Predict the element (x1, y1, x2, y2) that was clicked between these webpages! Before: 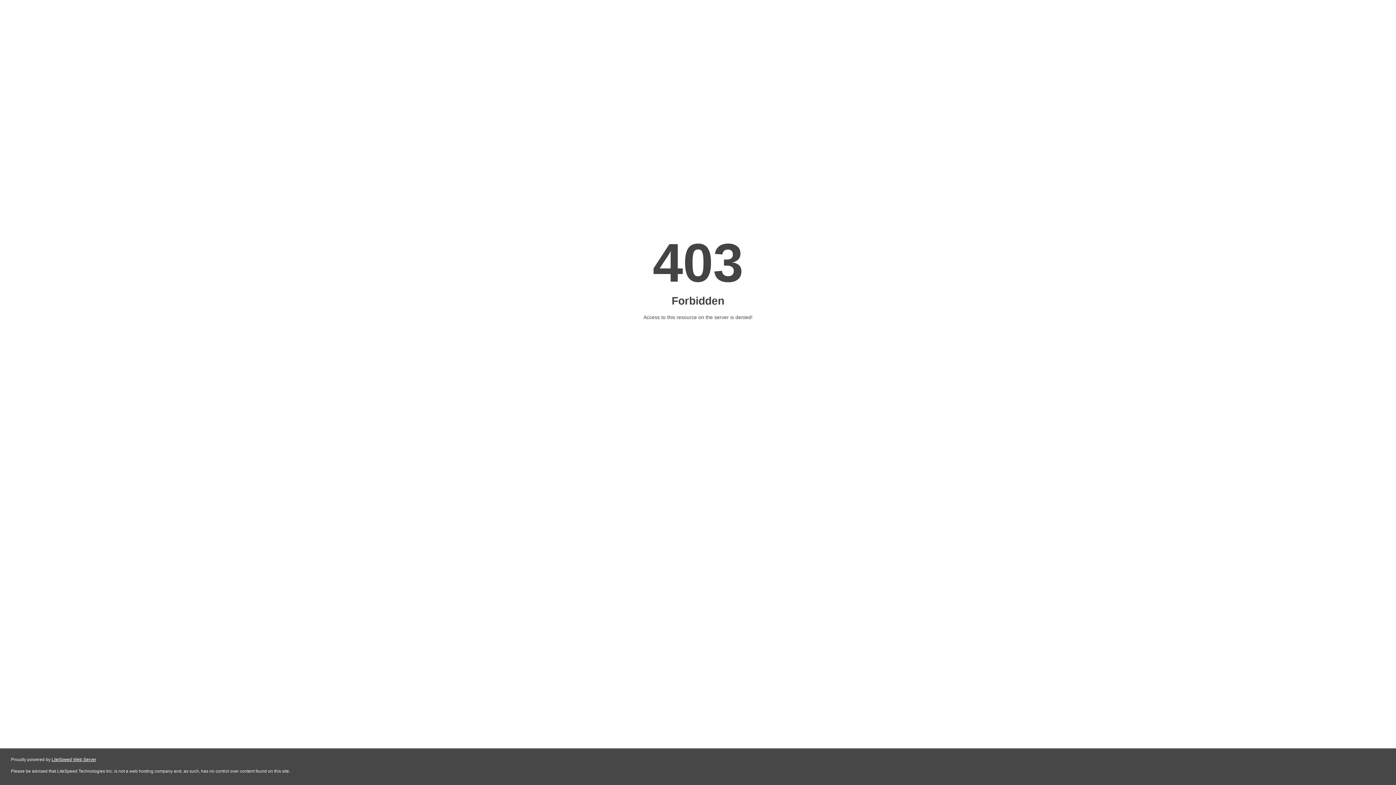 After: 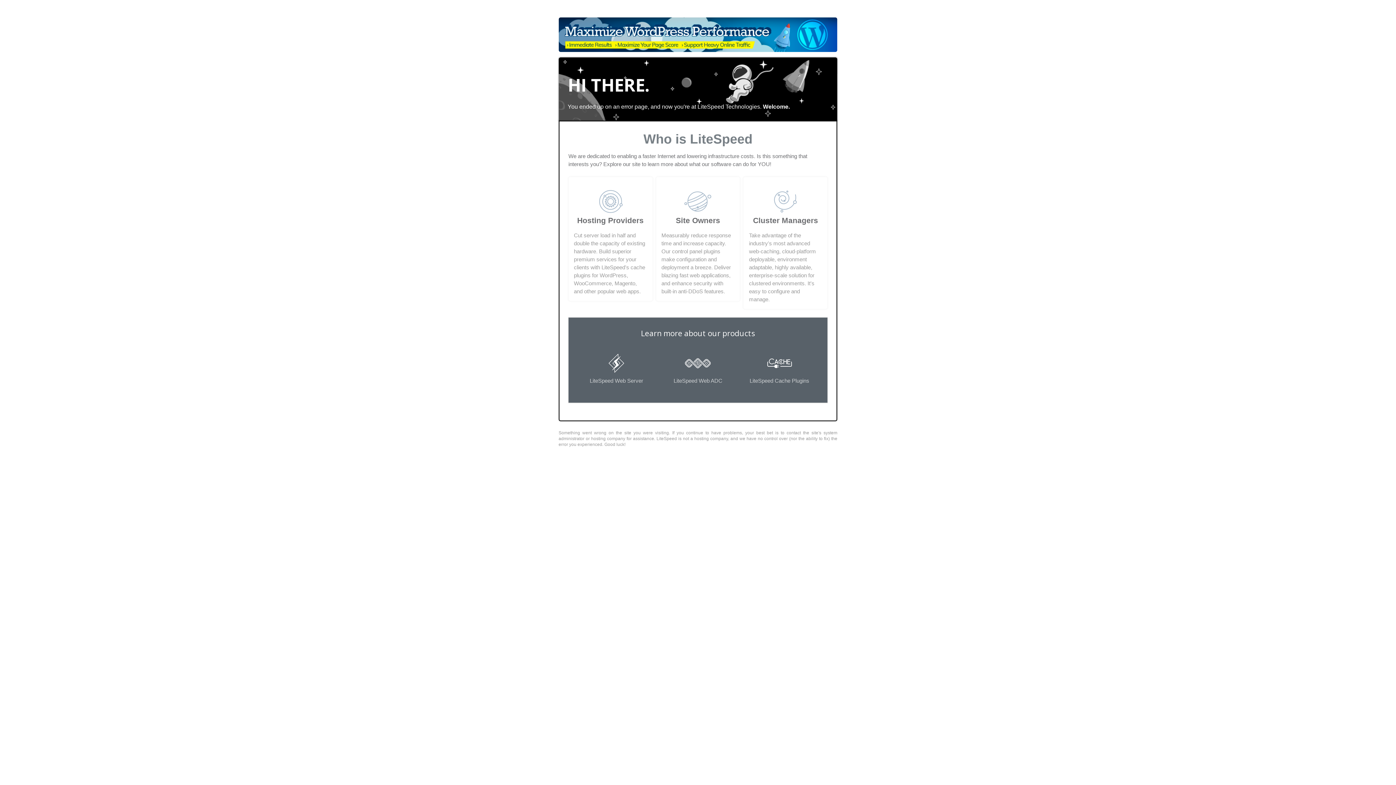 Action: bbox: (51, 757, 96, 762) label: LiteSpeed Web Server